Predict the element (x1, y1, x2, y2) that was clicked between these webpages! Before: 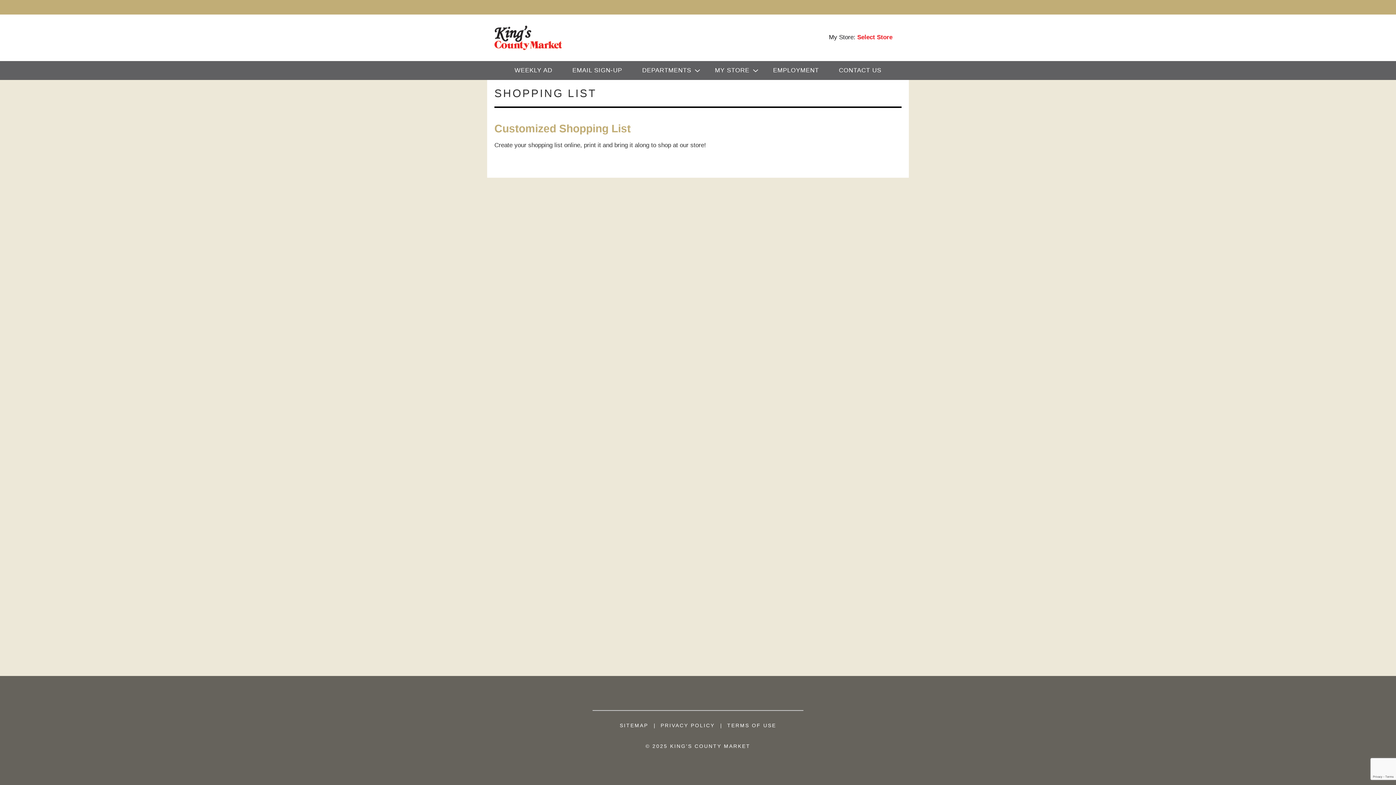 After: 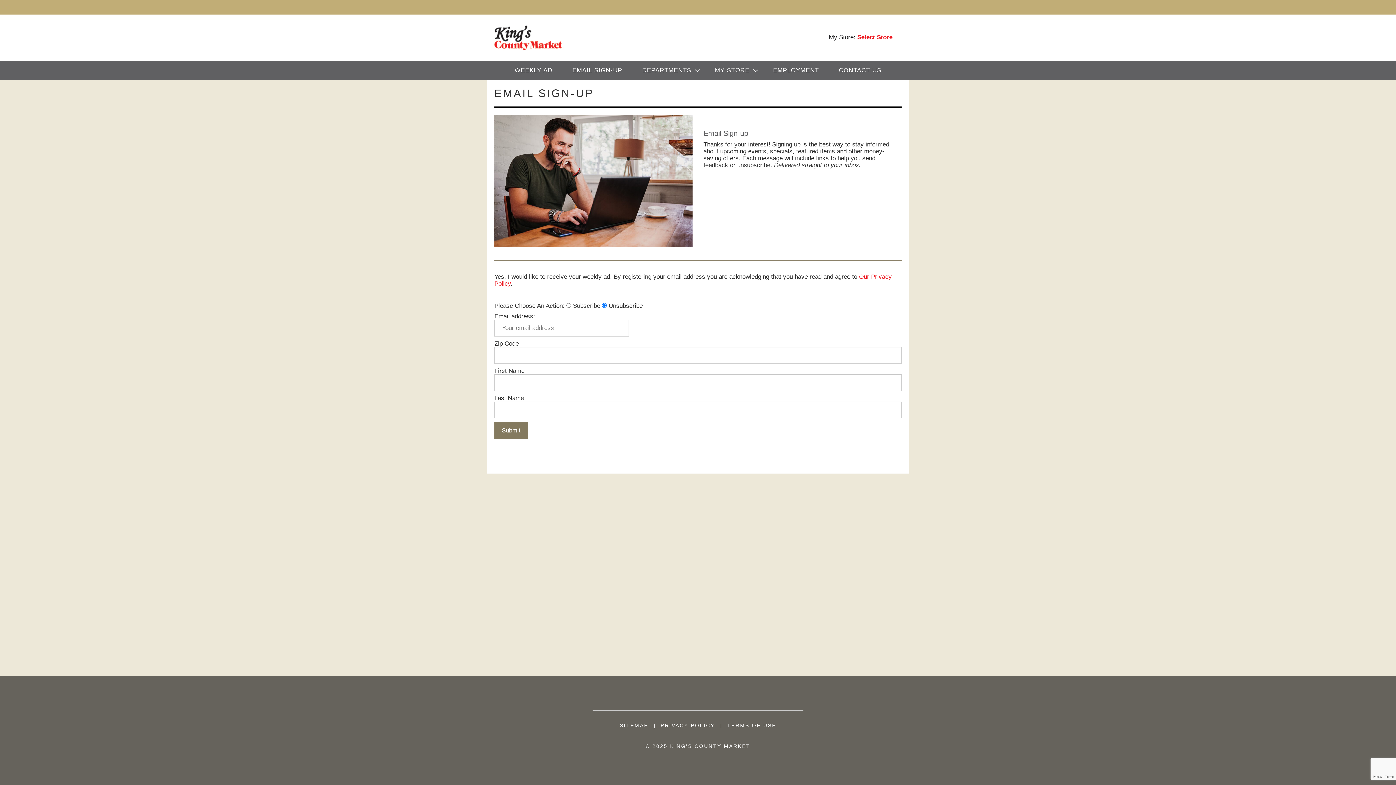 Action: bbox: (565, 61, 629, 80) label: EMAIL SIGN-UP